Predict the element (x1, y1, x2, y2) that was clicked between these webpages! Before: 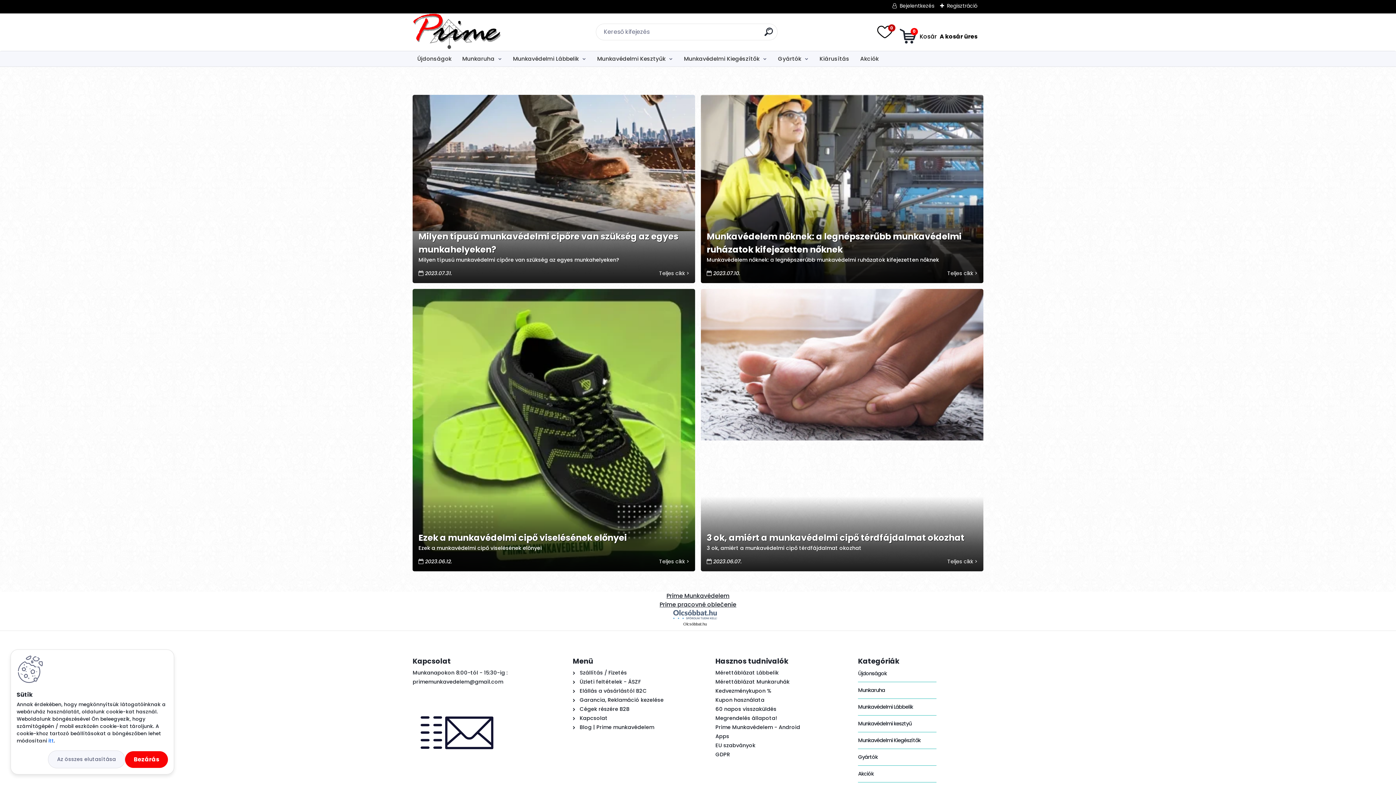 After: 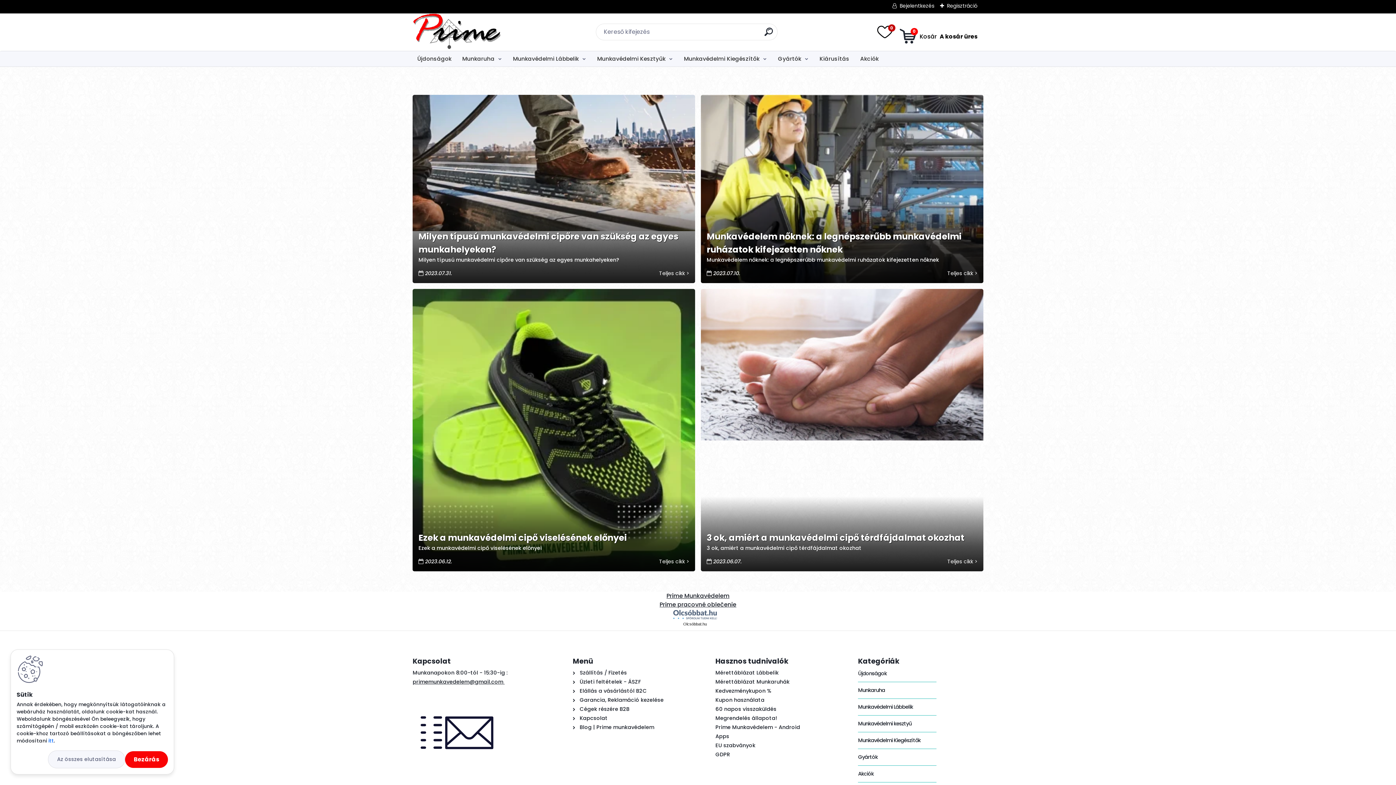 Action: bbox: (412, 678, 504, 685) label: primemunkavedelem@gmail.com 